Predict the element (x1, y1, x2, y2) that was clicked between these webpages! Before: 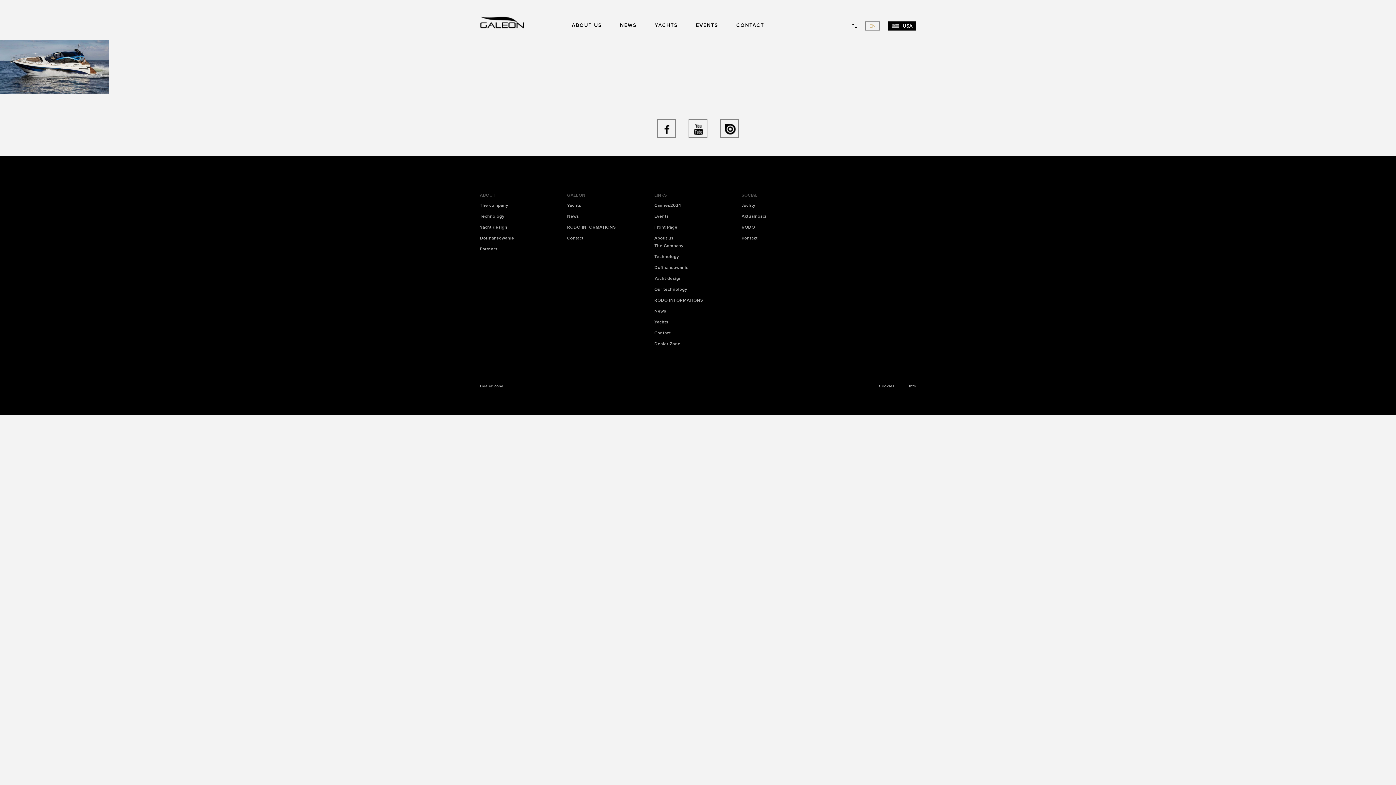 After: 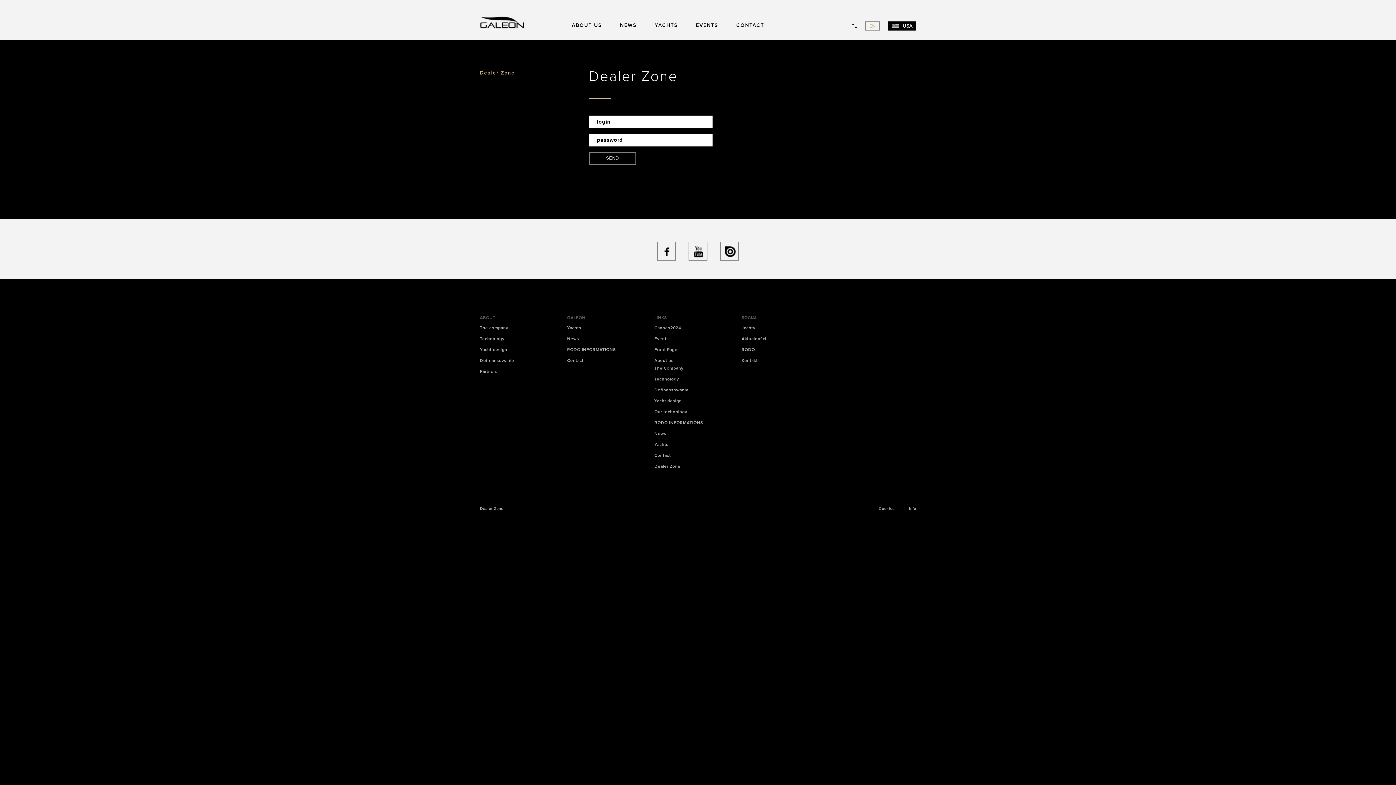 Action: label: Dealer Zone bbox: (654, 341, 680, 346)